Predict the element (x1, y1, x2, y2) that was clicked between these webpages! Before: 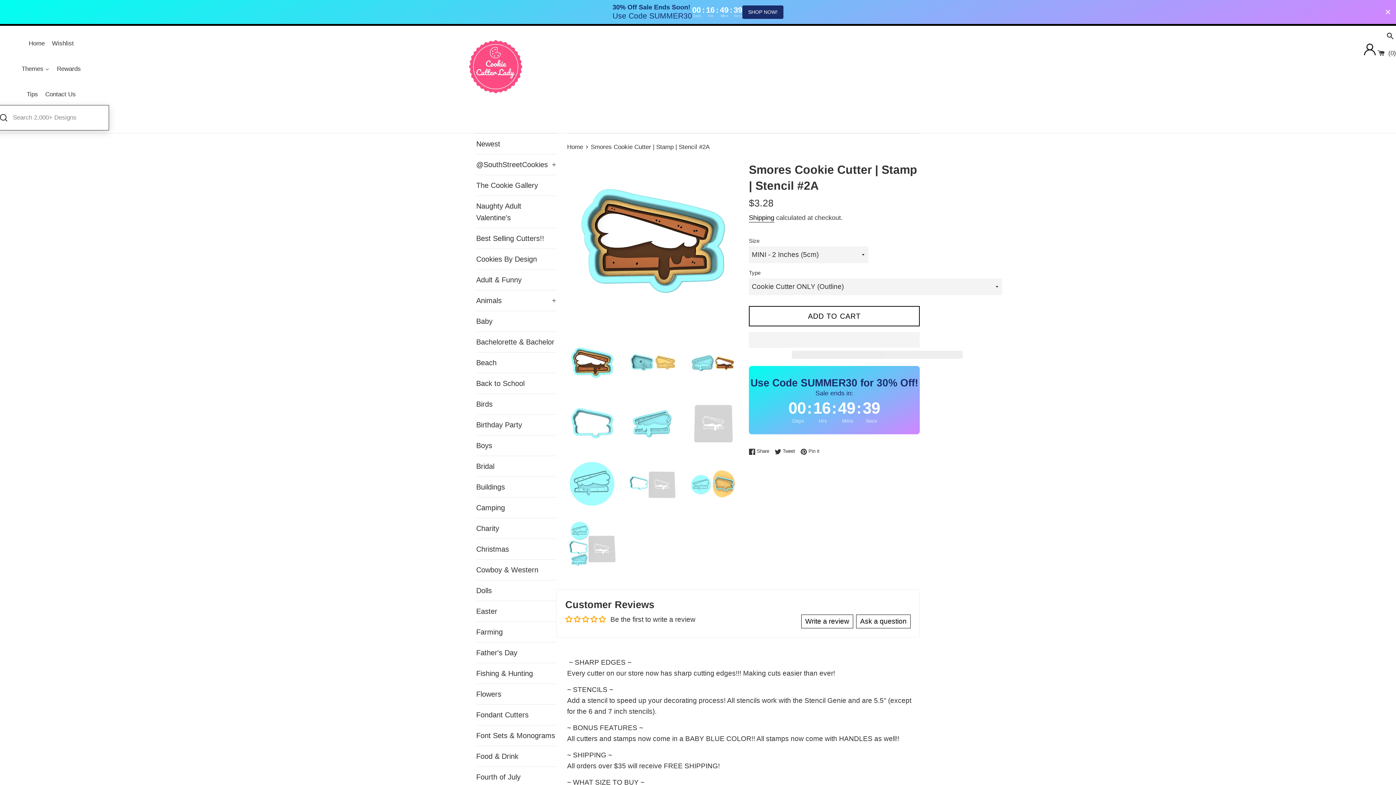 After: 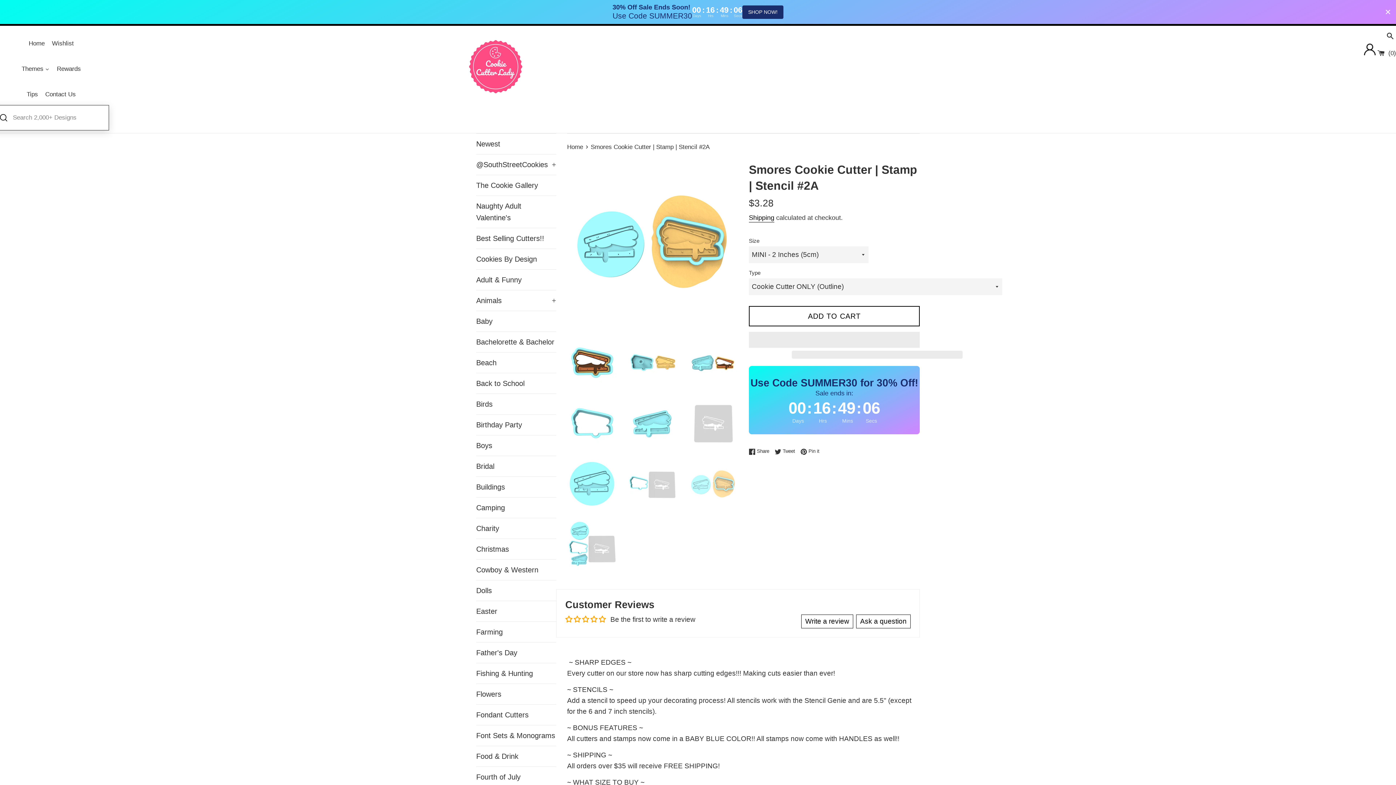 Action: bbox: (688, 459, 738, 509)